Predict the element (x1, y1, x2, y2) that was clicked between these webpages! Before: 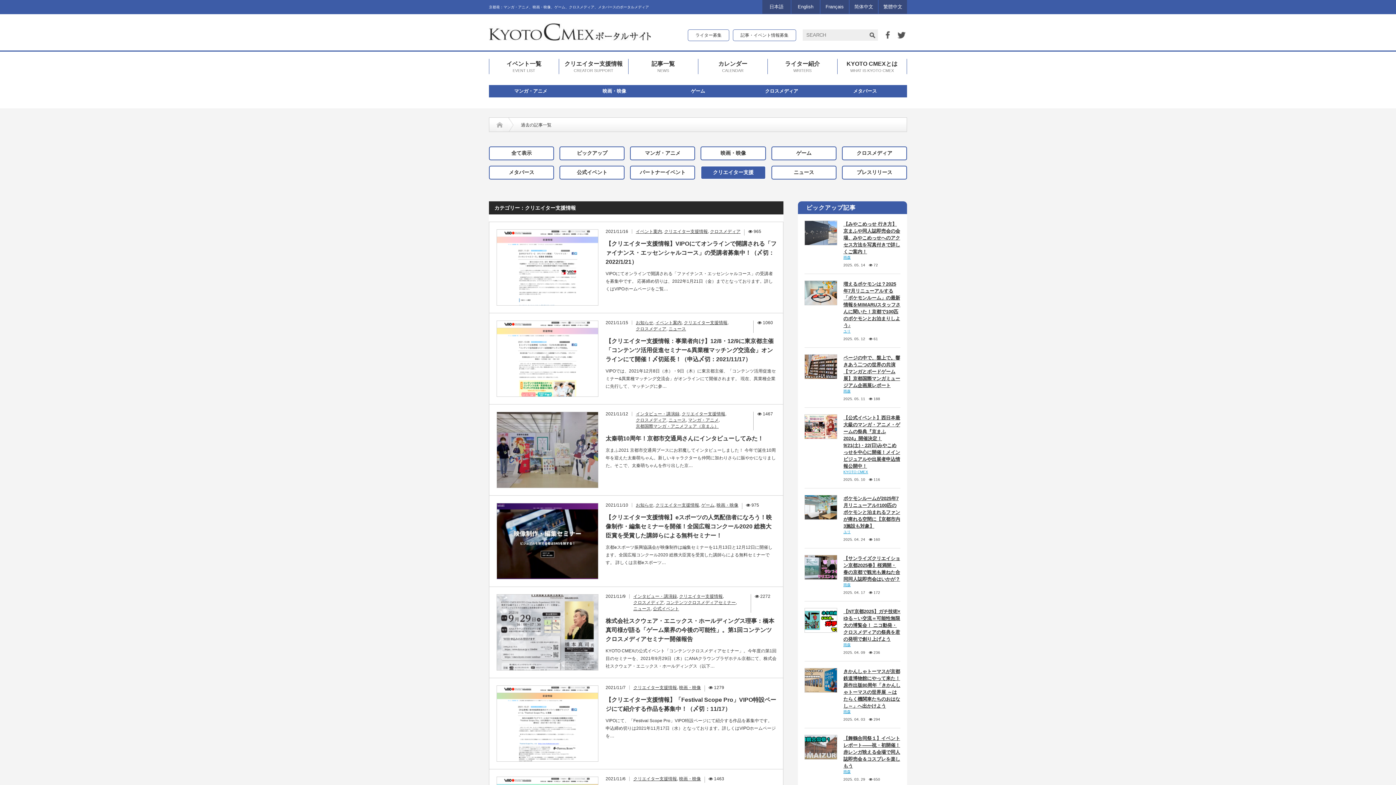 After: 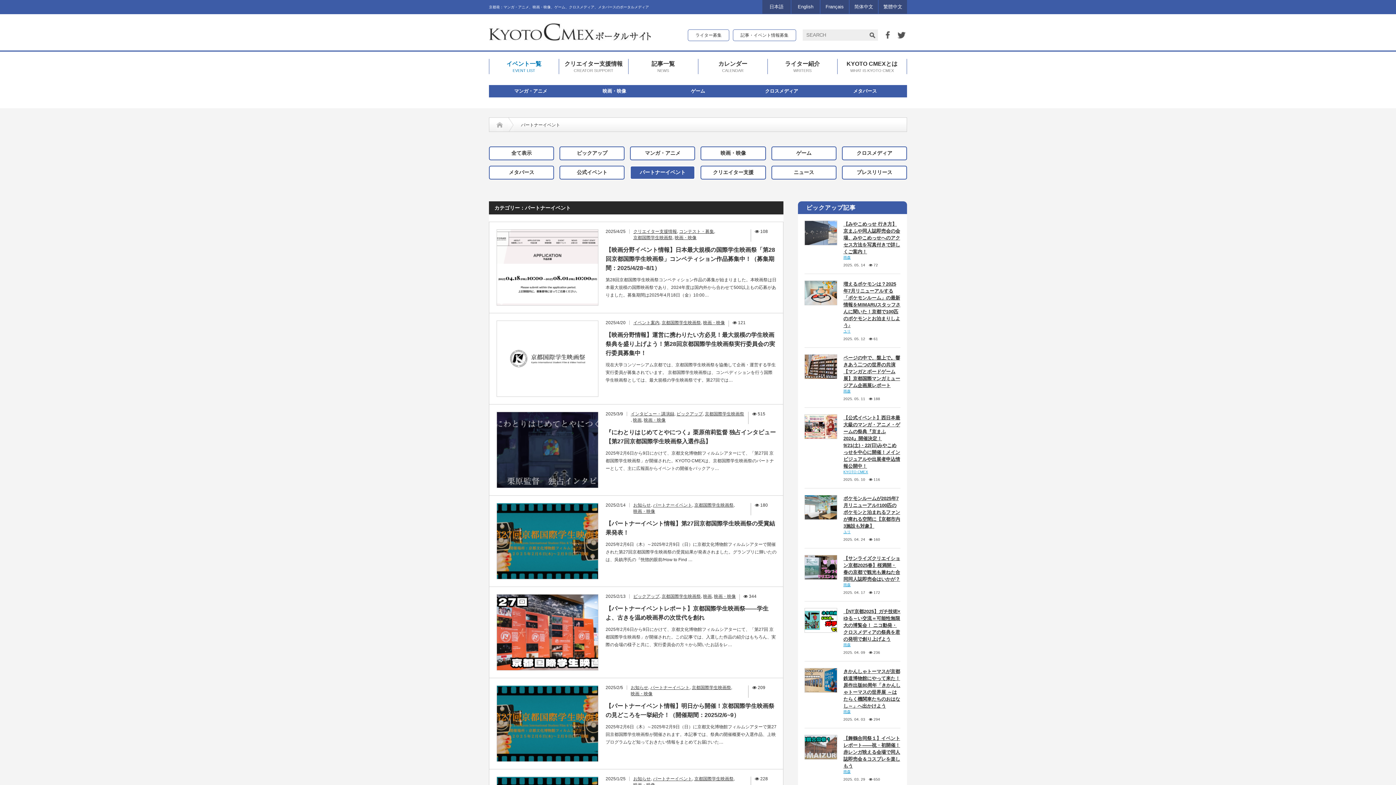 Action: label: パートナーイベント bbox: (630, 165, 695, 179)